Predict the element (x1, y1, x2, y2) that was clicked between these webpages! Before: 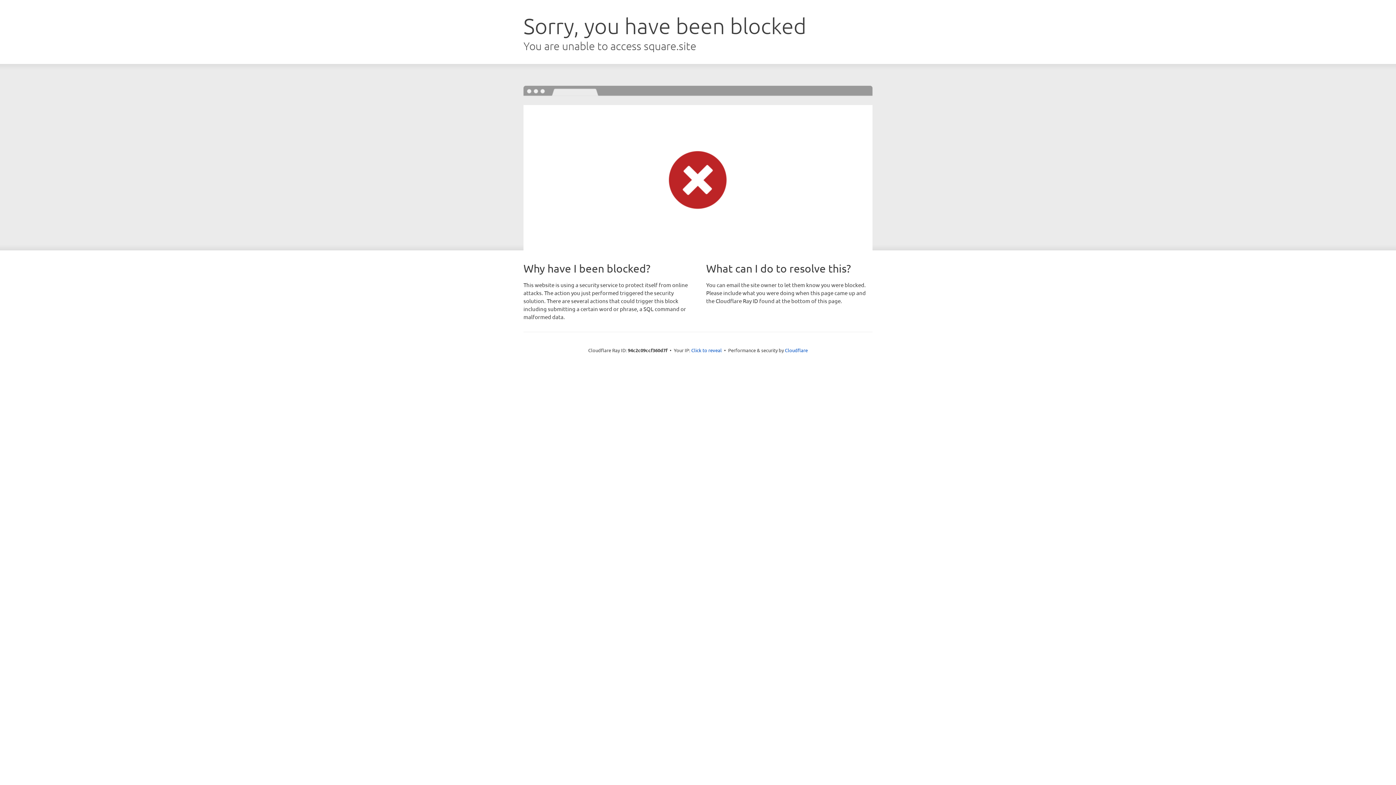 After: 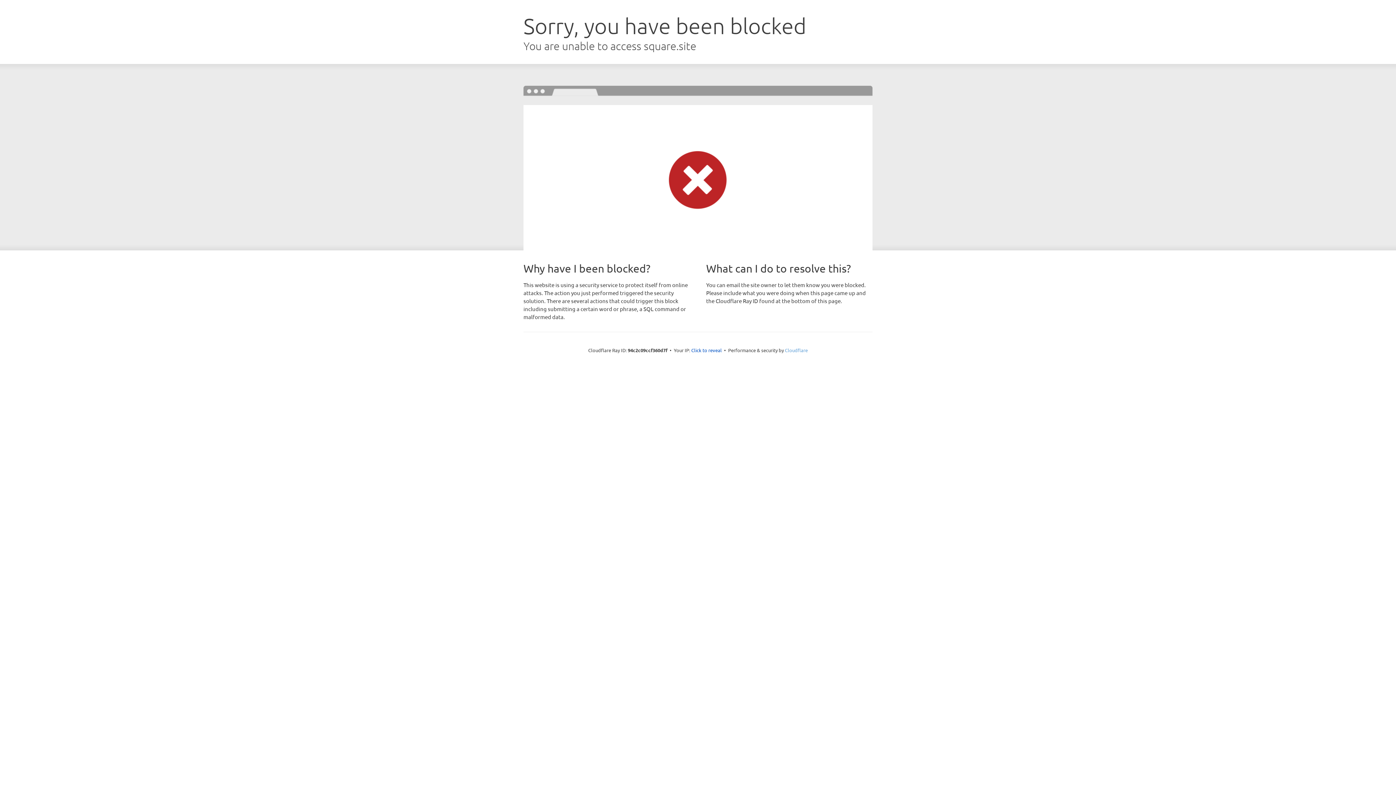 Action: bbox: (785, 347, 808, 353) label: Cloudflare